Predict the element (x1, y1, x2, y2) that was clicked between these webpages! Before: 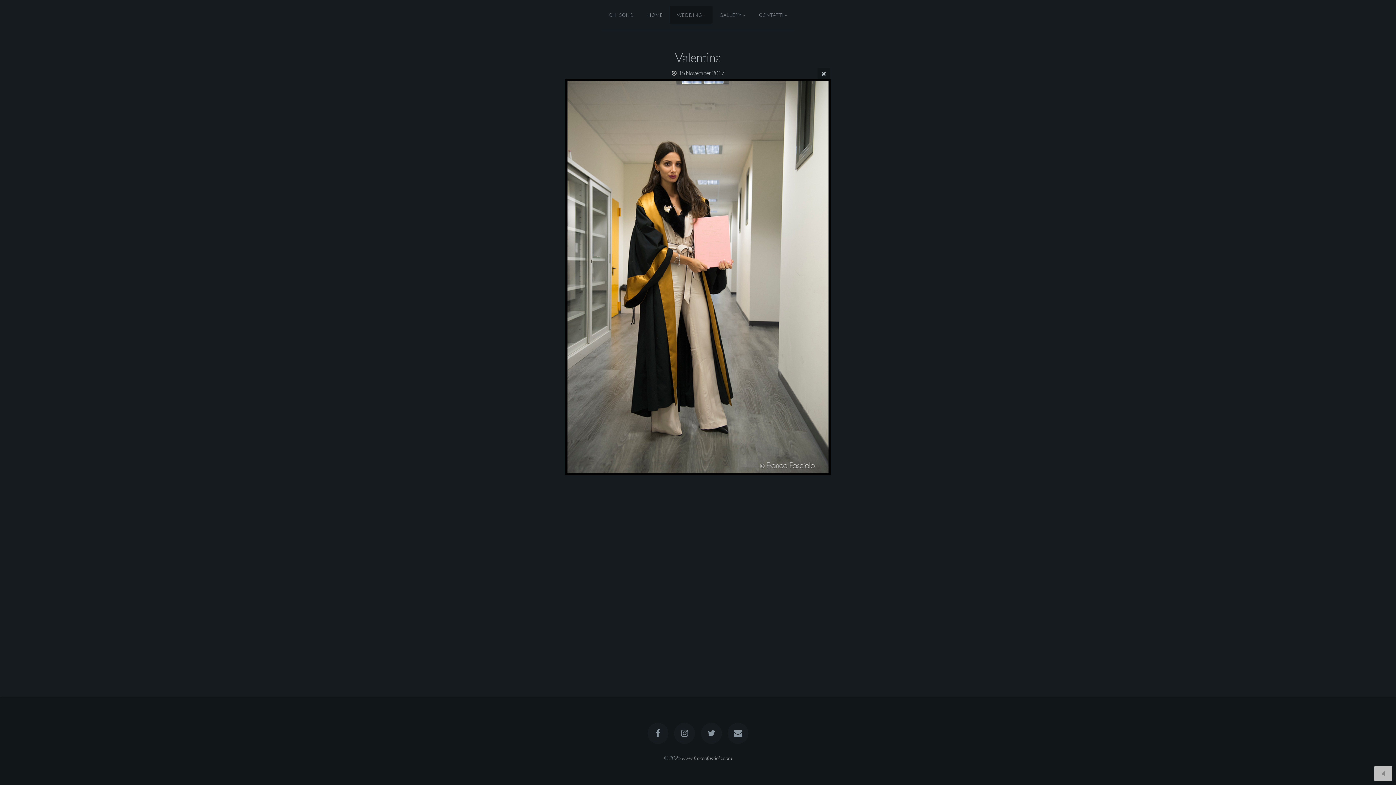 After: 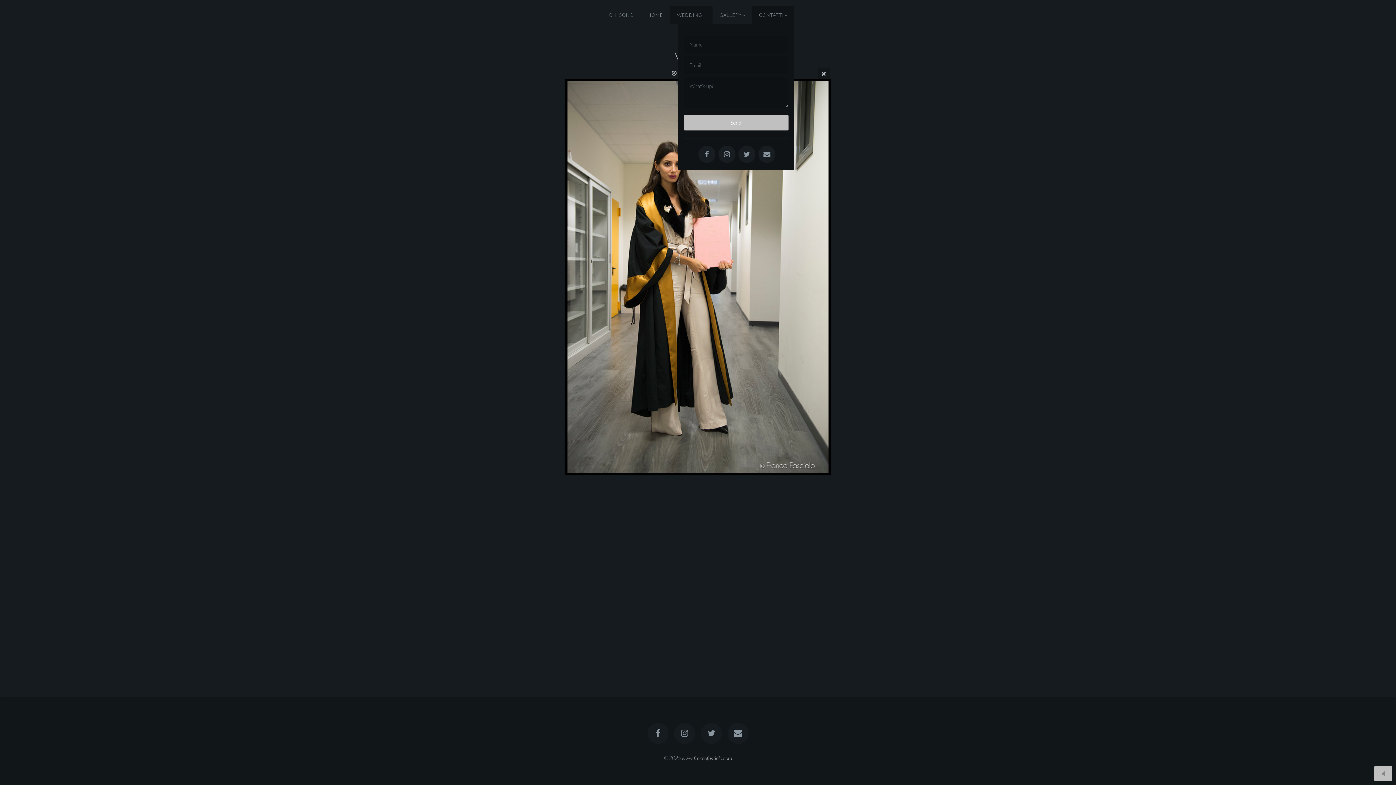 Action: label: CONTATTI bbox: (752, 5, 794, 24)